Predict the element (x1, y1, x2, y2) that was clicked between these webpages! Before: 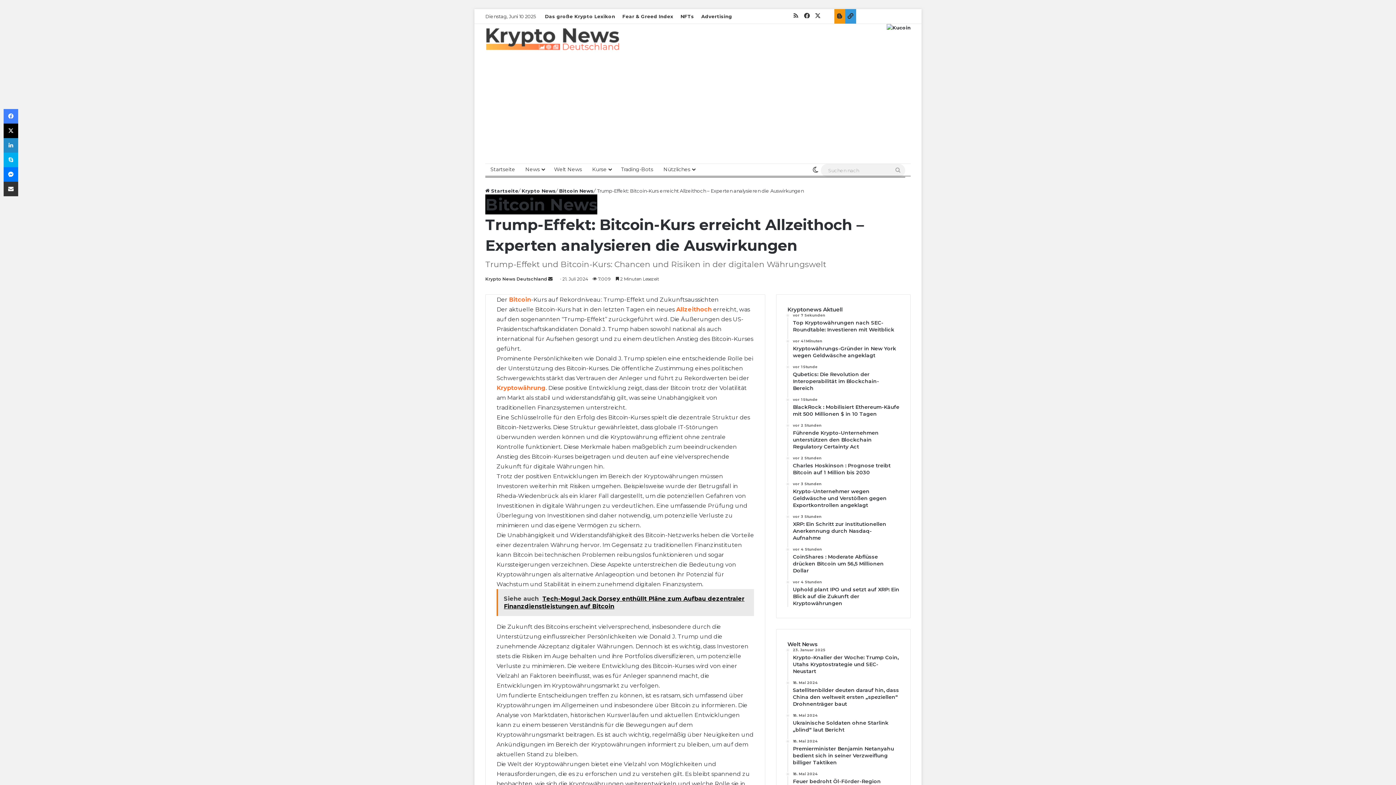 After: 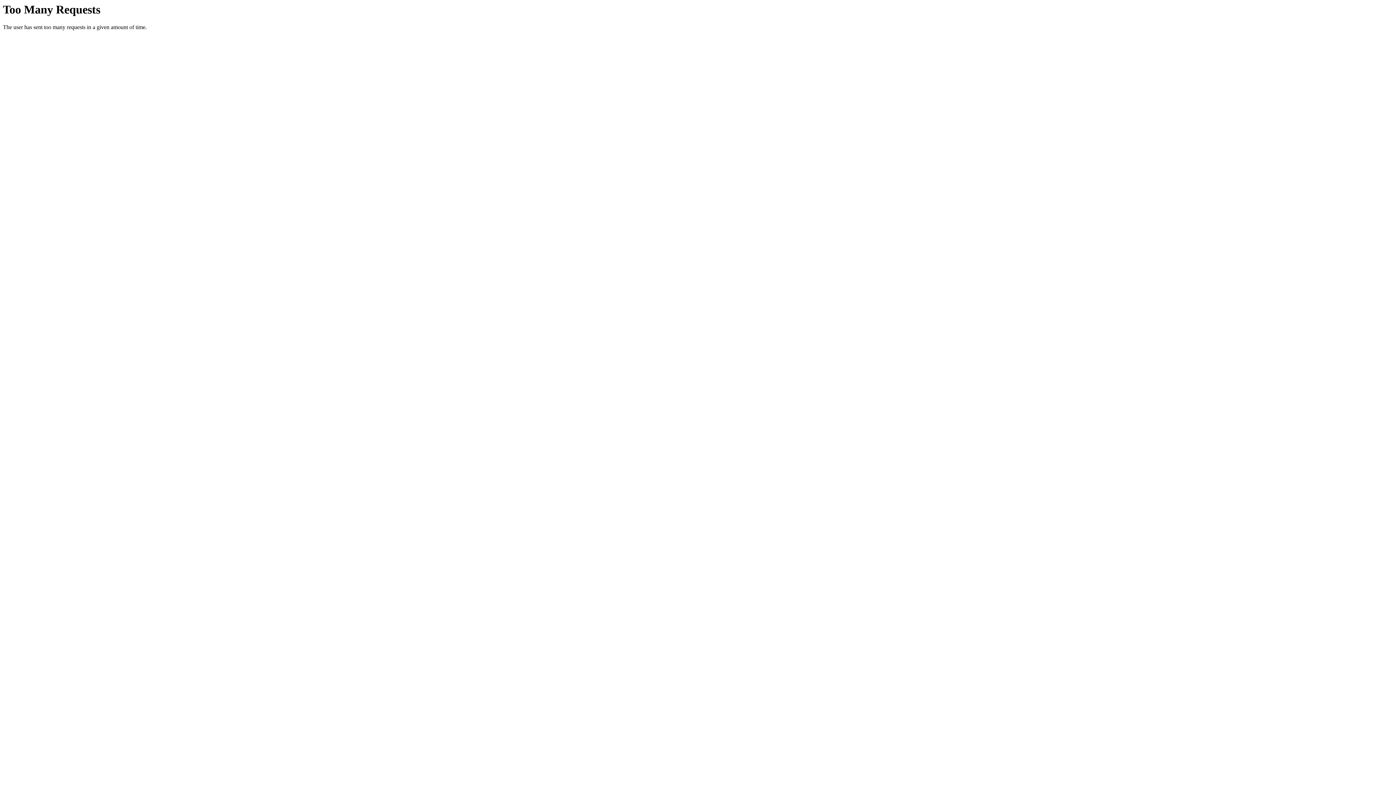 Action: bbox: (616, 164, 658, 174) label: Trading-Bots